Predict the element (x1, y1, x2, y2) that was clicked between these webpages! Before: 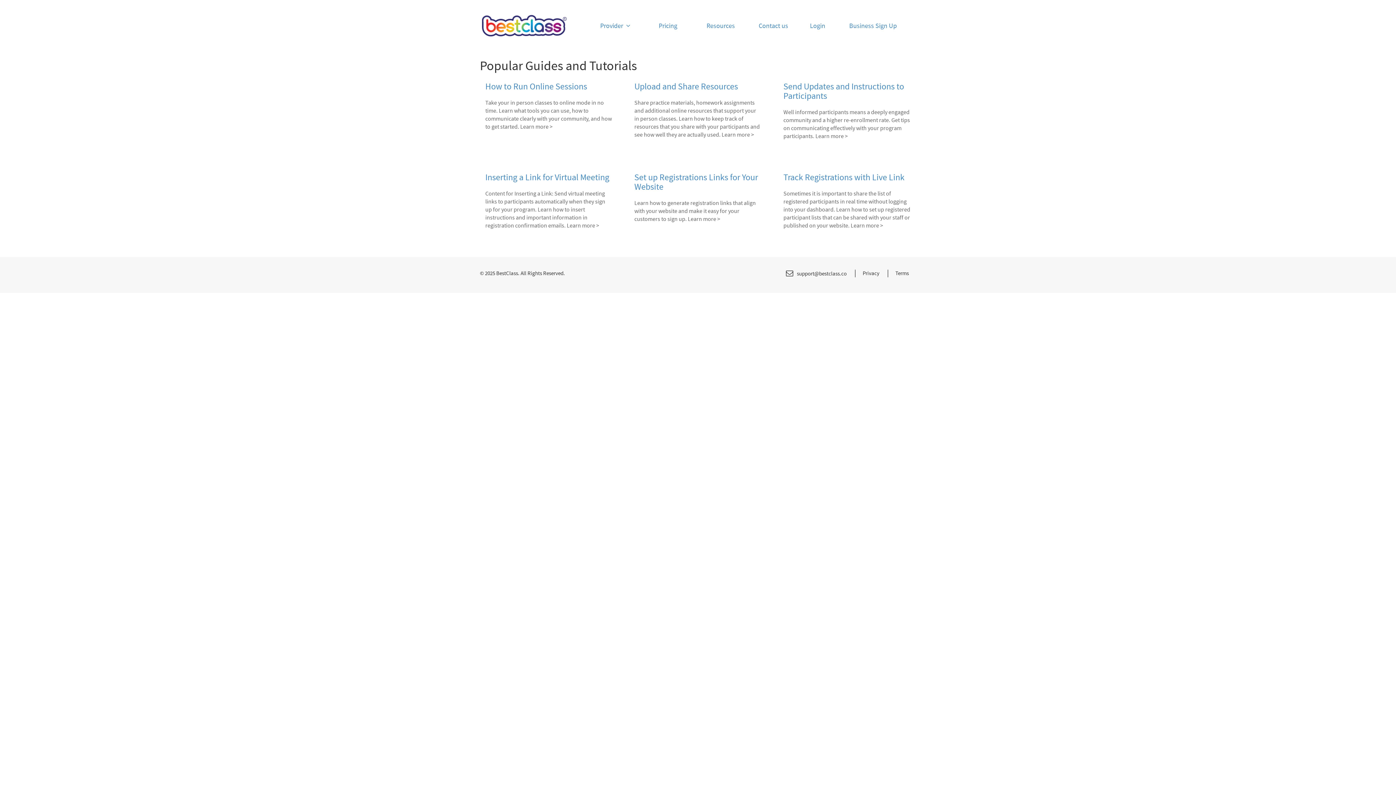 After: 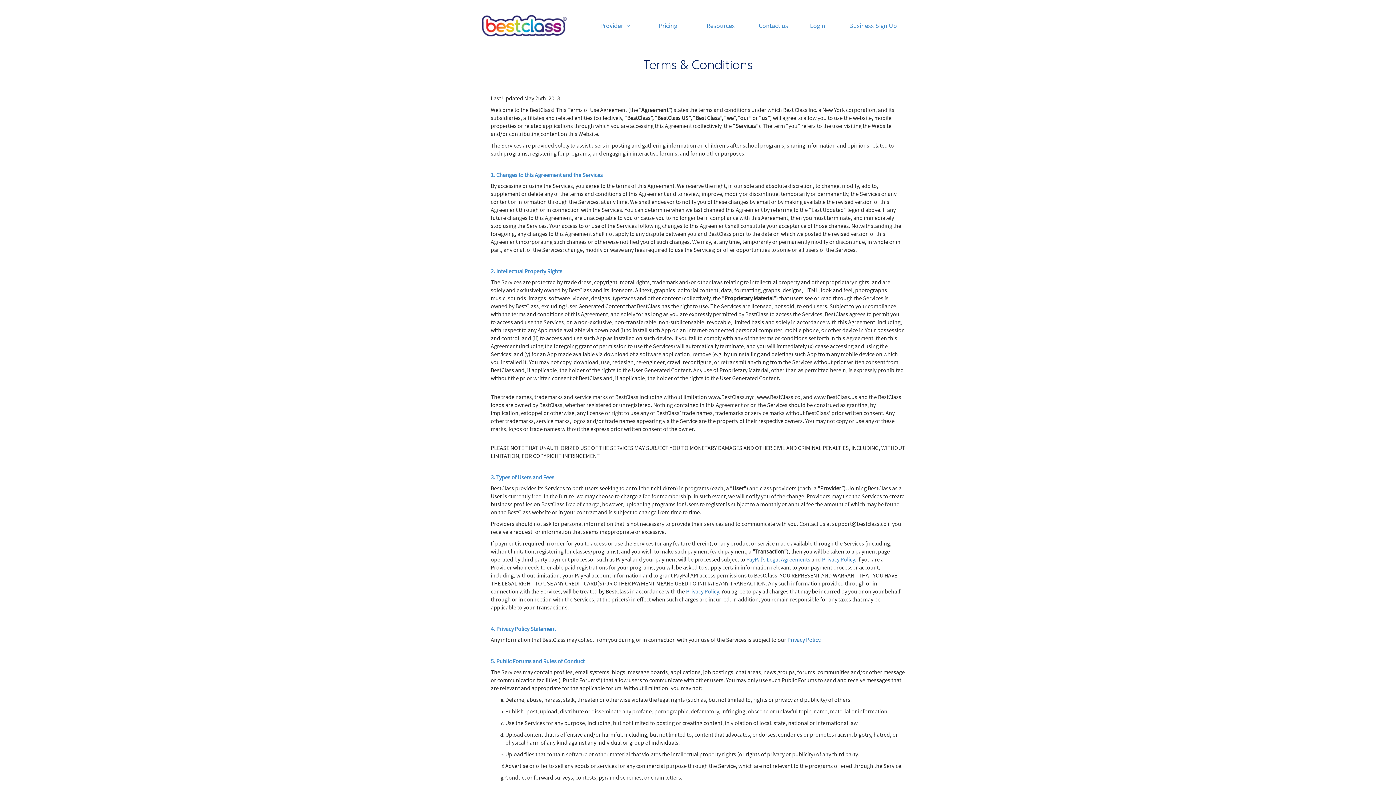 Action: bbox: (895, 269, 909, 277) label: Terms